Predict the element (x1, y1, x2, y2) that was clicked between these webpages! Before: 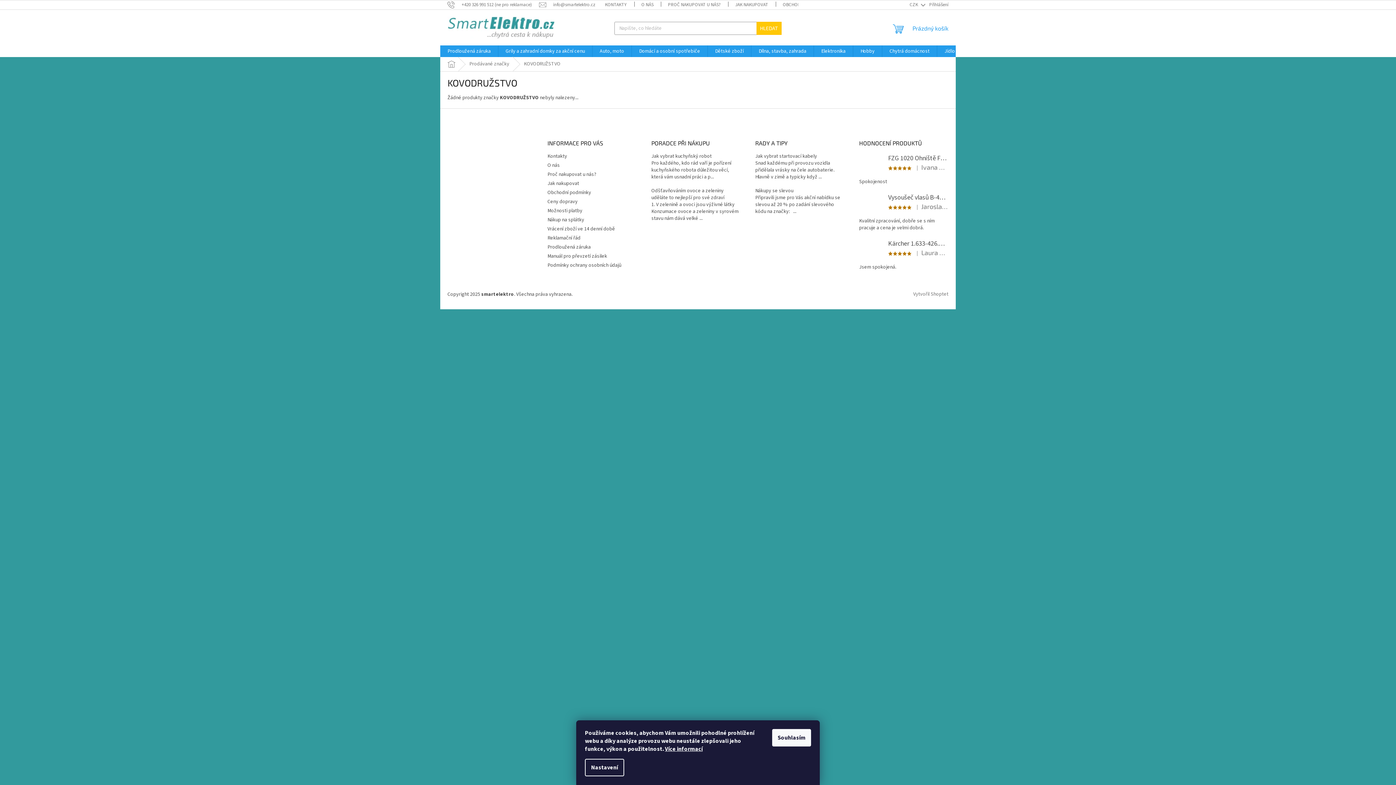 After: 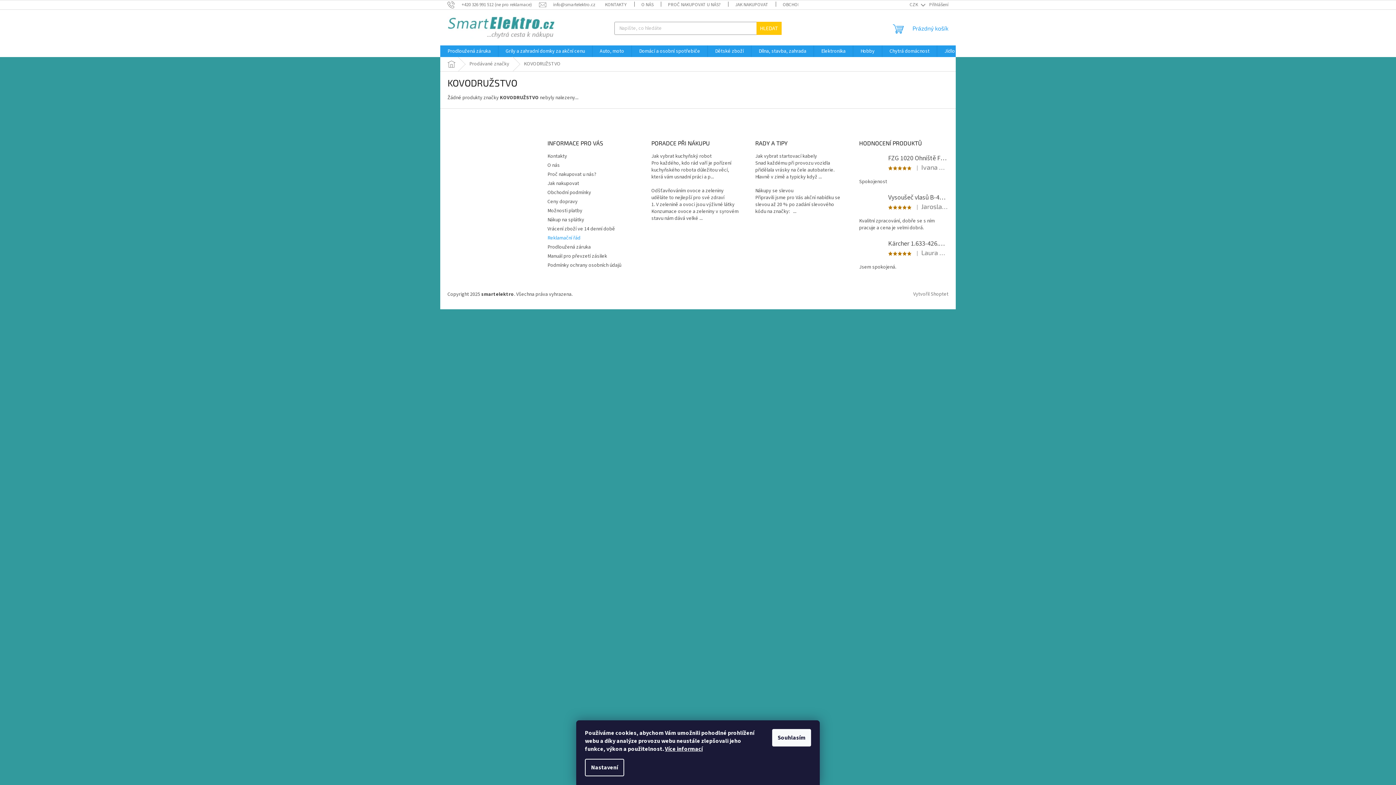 Action: label: Reklamační řád bbox: (547, 234, 580, 241)